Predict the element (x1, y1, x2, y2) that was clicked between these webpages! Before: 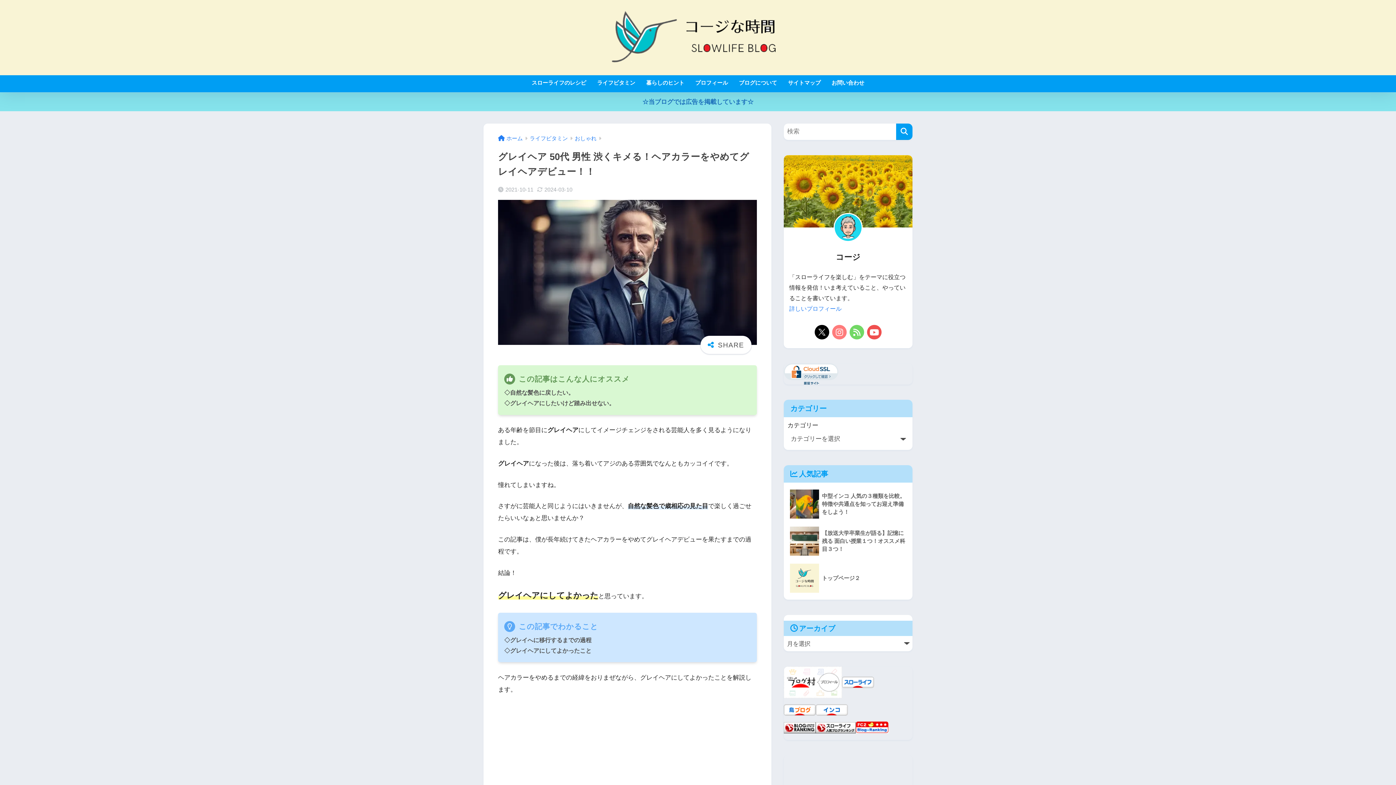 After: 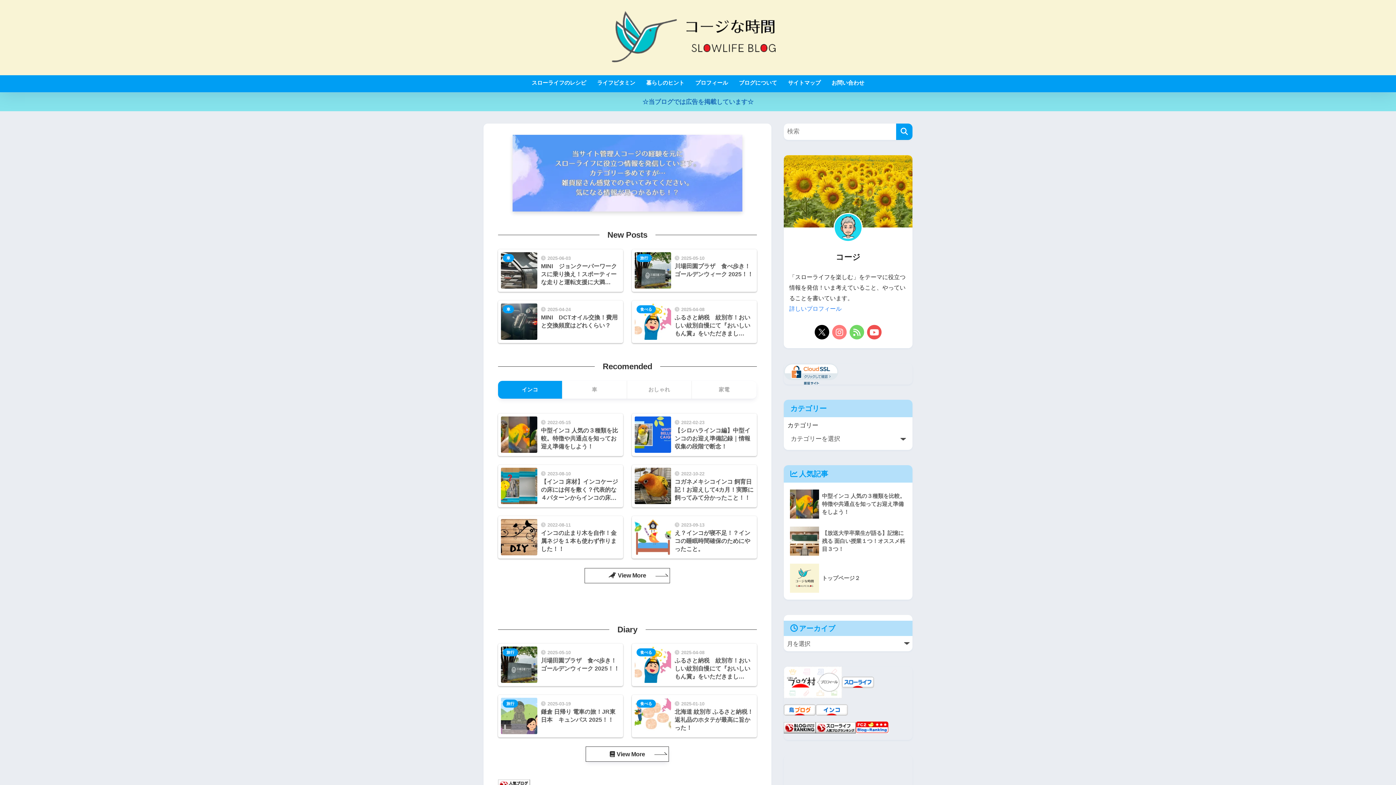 Action: bbox: (483, 32, 912, 41)